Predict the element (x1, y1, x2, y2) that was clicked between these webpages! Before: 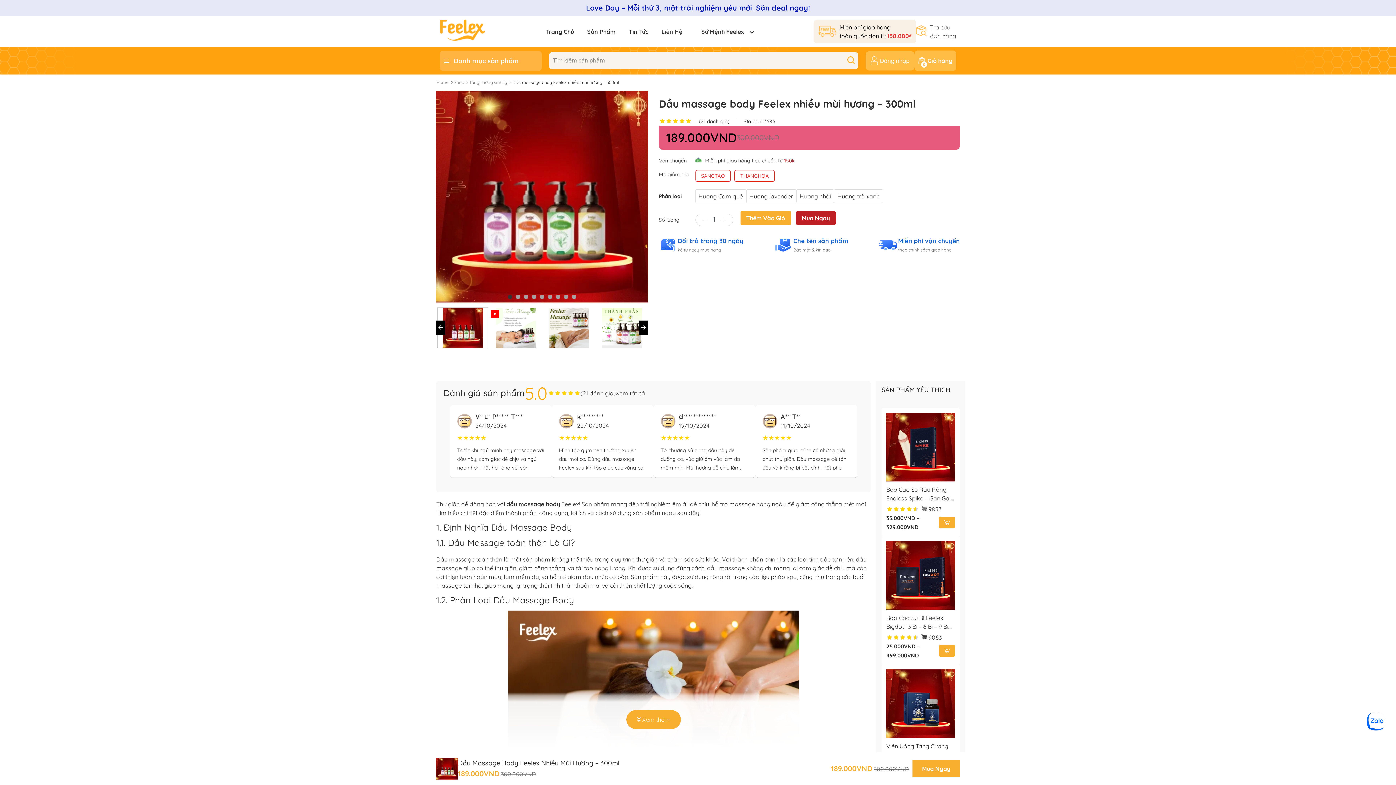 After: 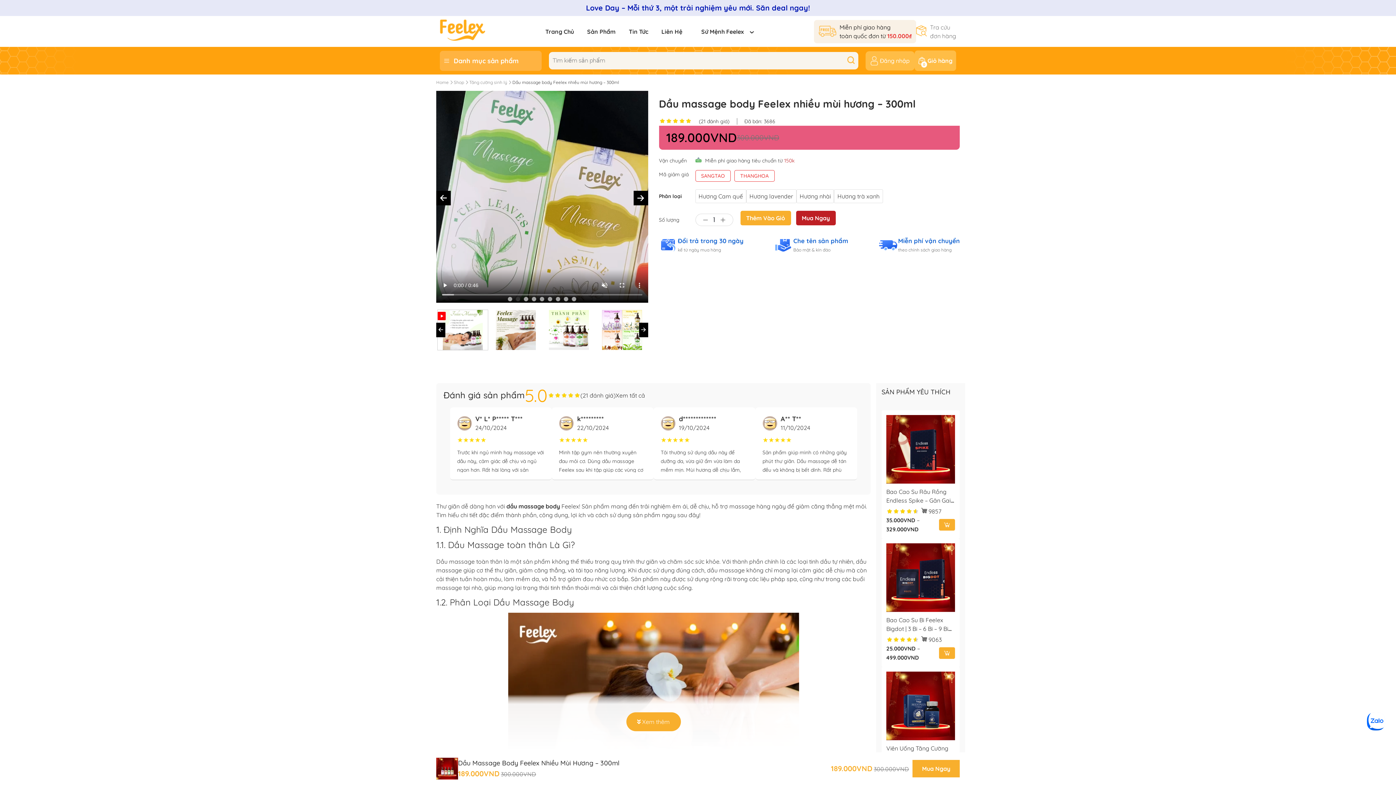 Action: bbox: (516, 294, 520, 299) label: 2 of 9